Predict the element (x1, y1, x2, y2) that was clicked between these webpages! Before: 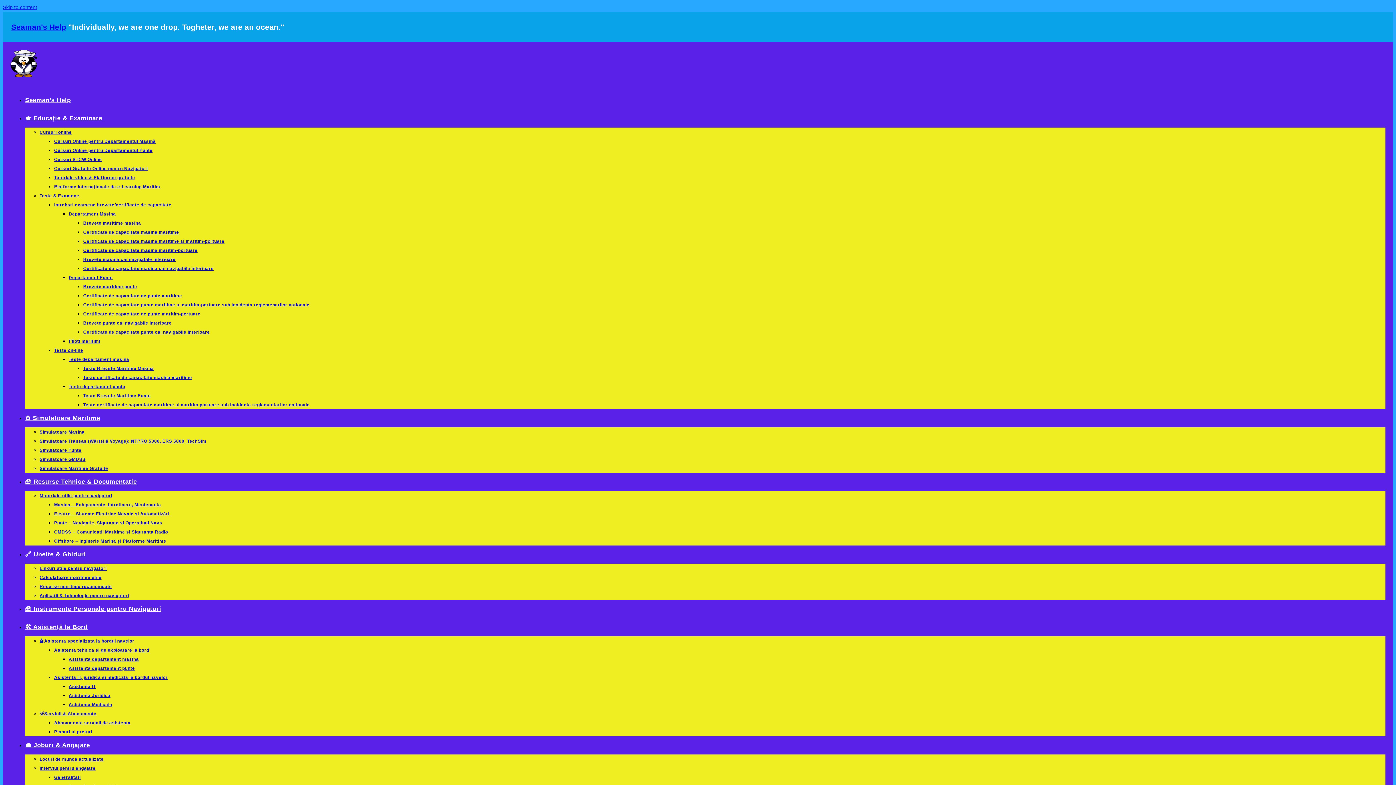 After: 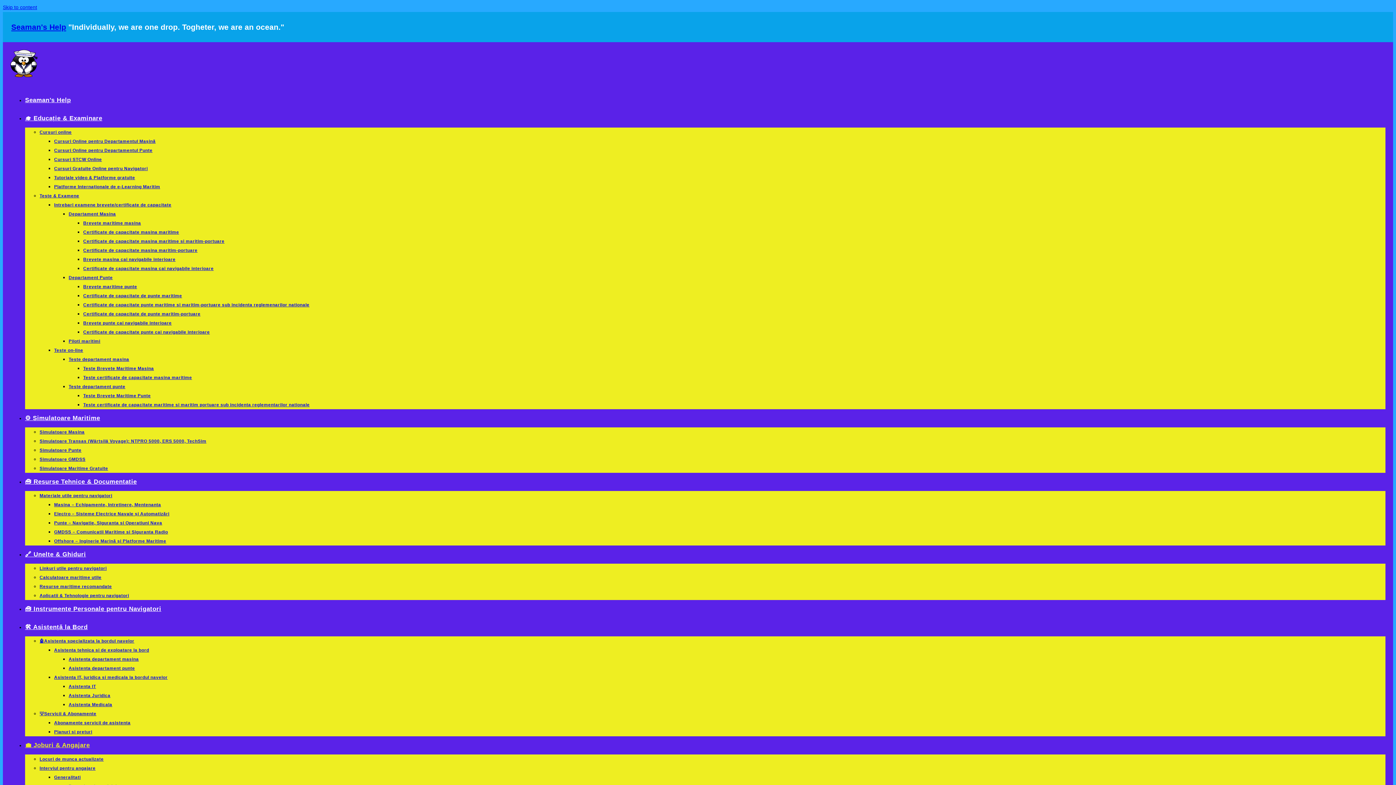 Action: label: 💼 Joburi & Angajare bbox: (25, 742, 89, 749)